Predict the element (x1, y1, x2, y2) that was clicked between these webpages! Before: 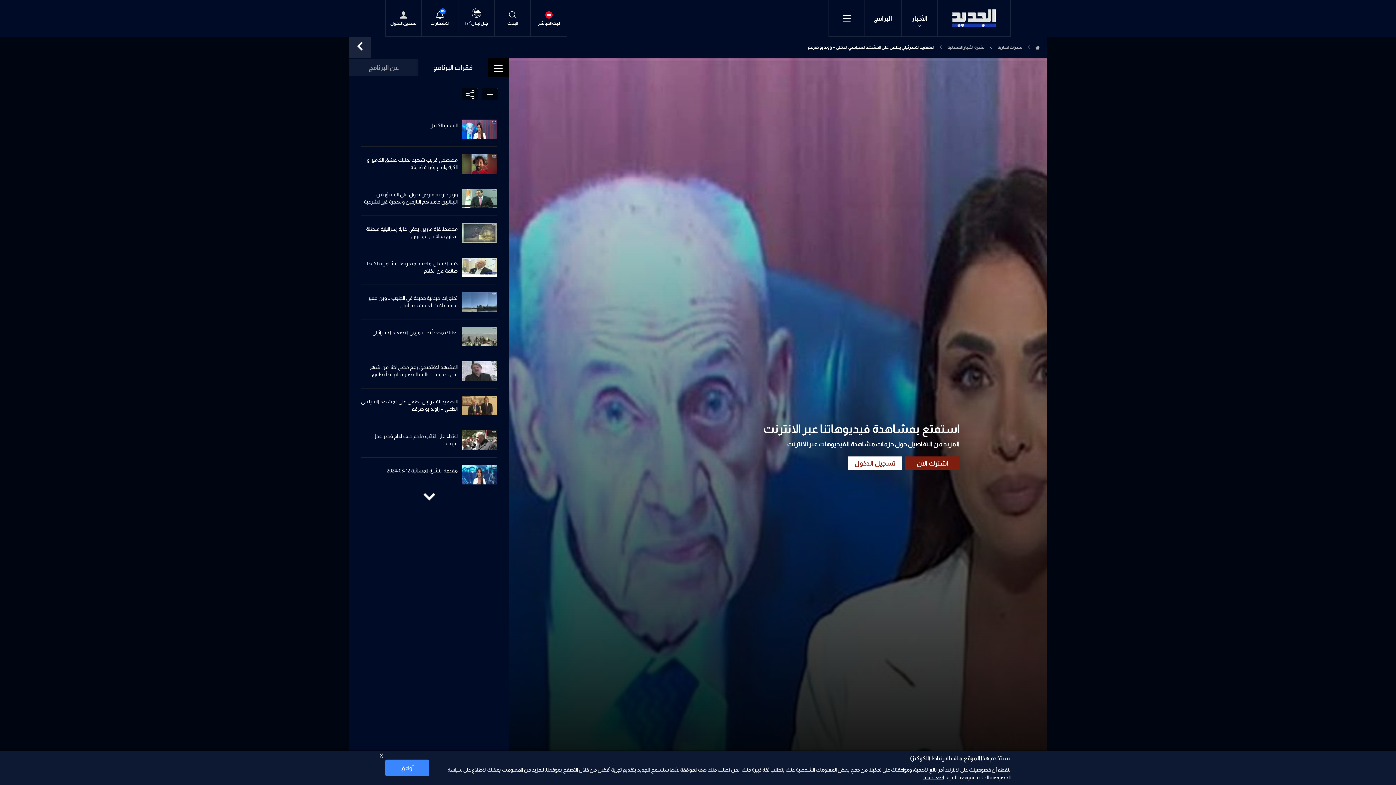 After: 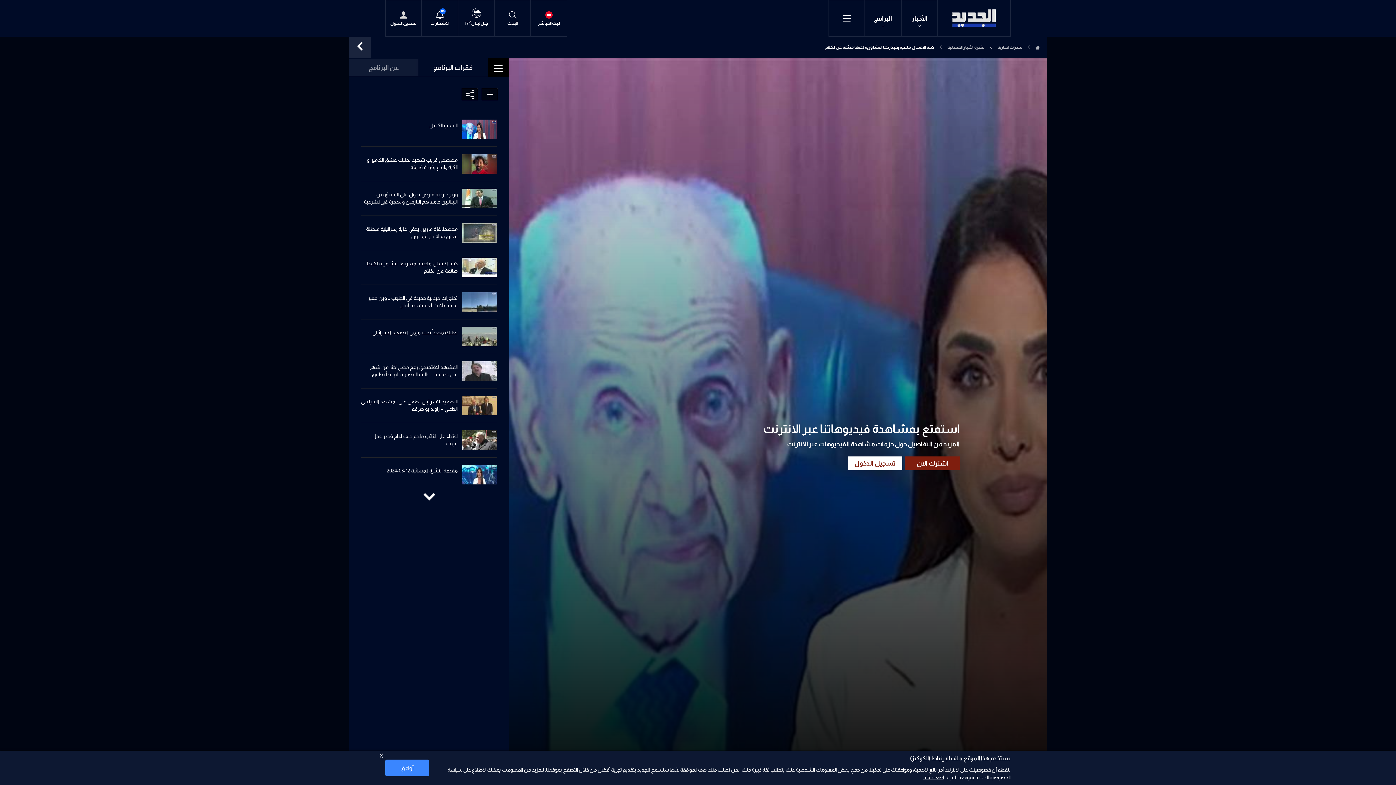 Action: label: كتلة الاعتدال ماضية بمبادرتها التشاورية لكنها صائمة عن الكلام bbox: (361, 260, 457, 274)